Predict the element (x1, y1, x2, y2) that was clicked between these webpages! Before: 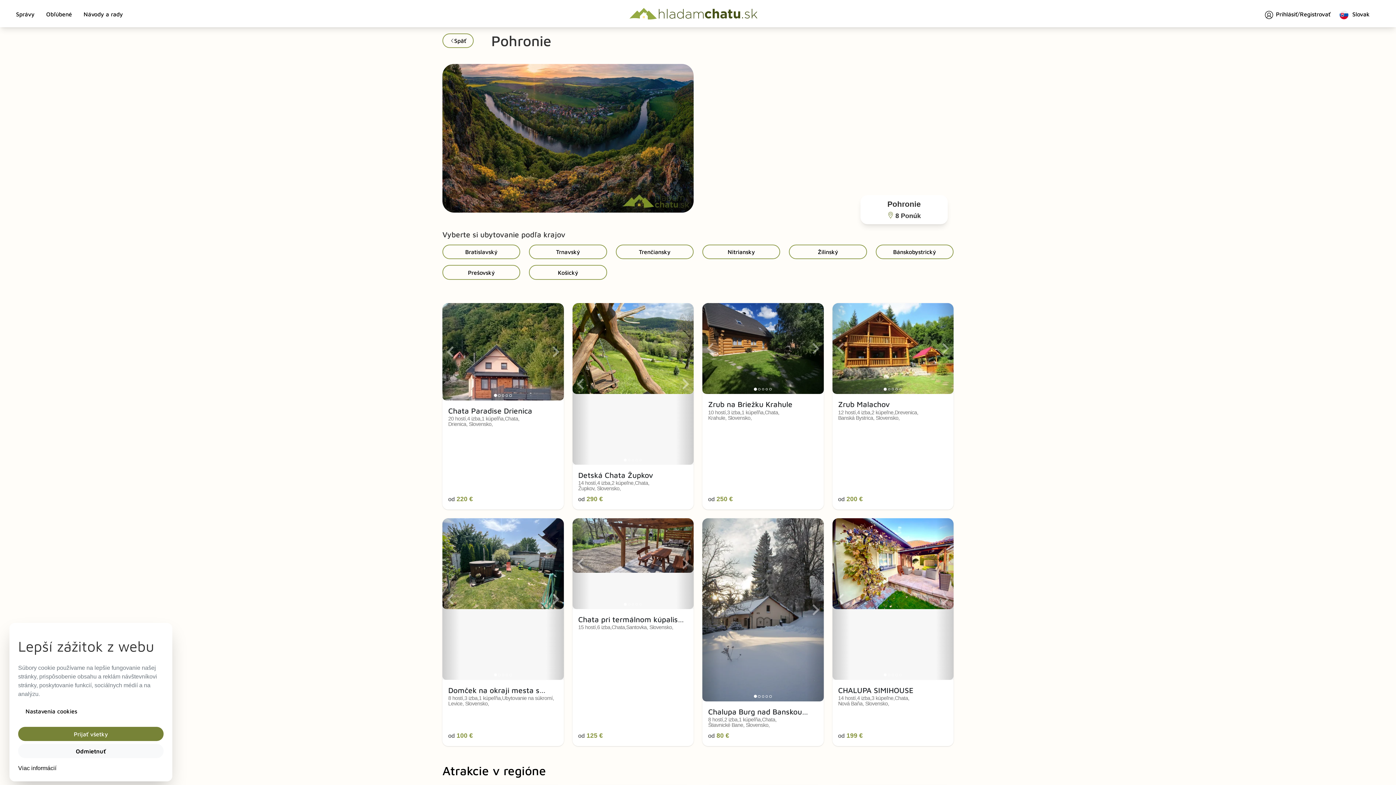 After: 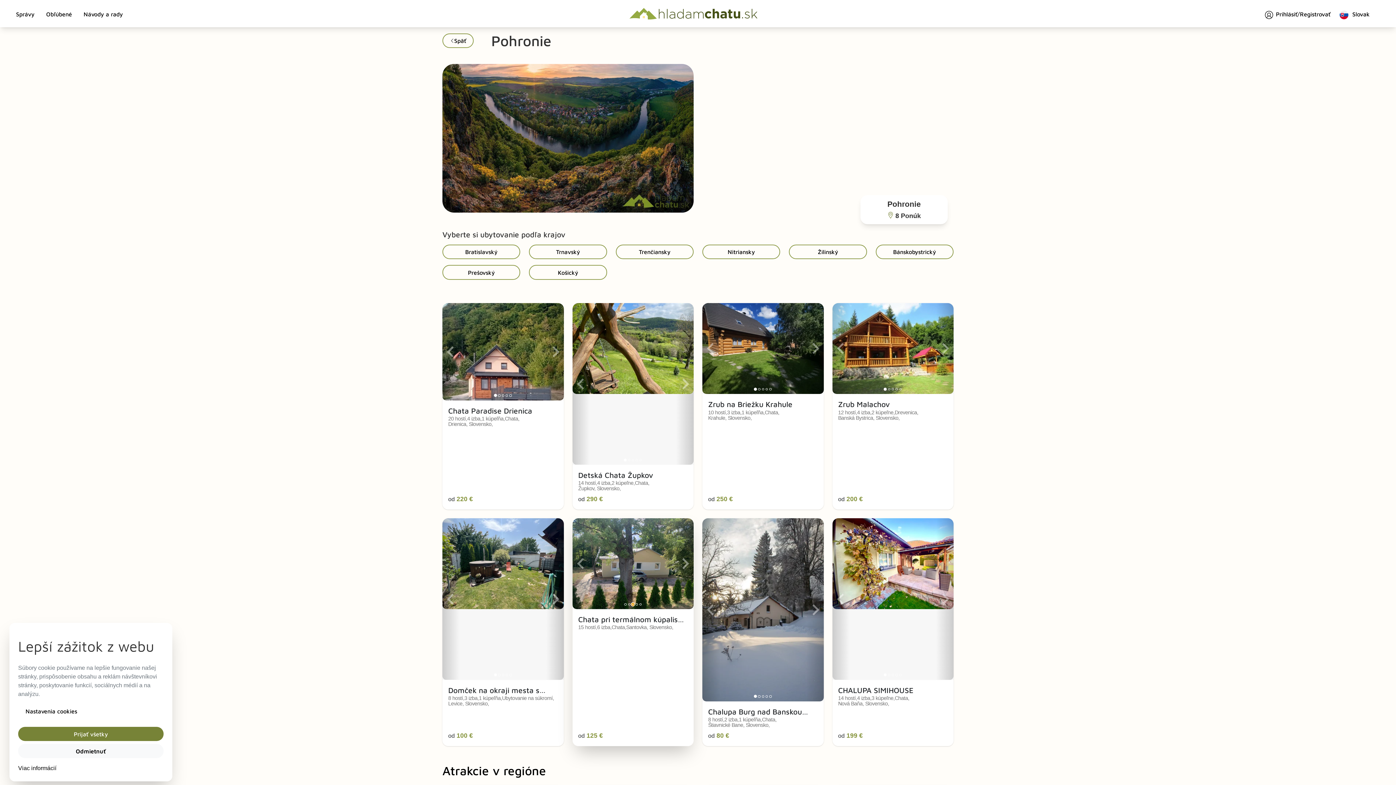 Action: bbox: (632, 603, 634, 605) label: Go to slide 3